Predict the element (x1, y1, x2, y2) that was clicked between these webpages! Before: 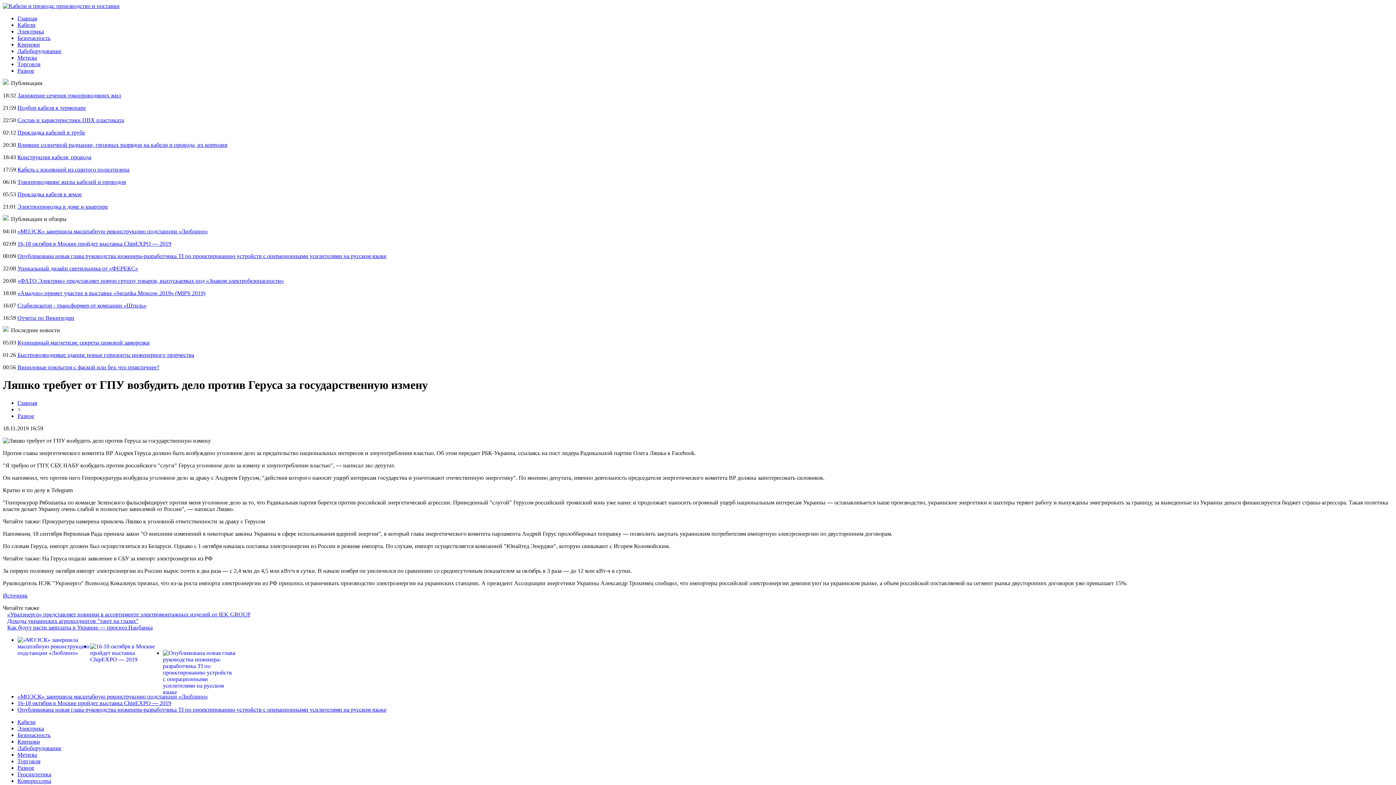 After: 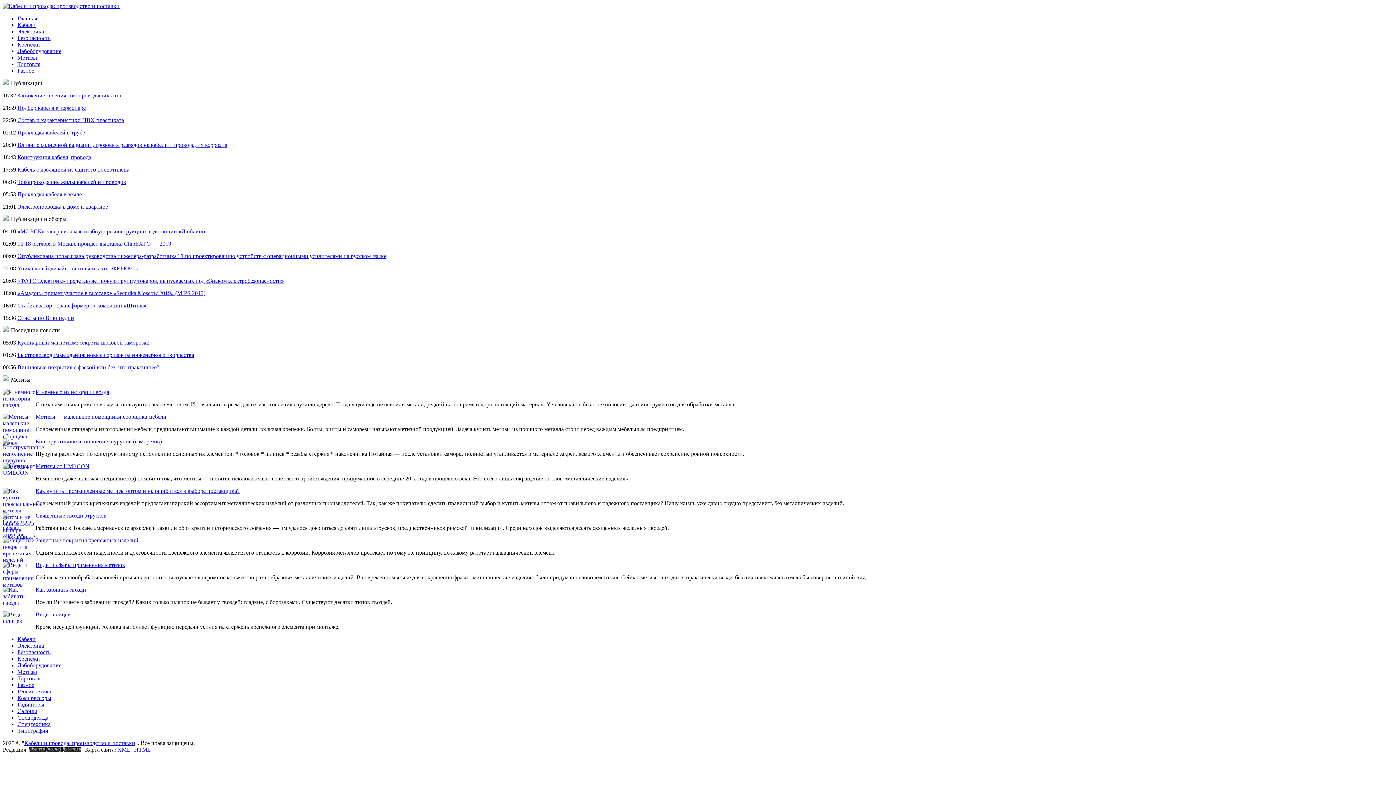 Action: bbox: (17, 751, 37, 758) label: Метизы